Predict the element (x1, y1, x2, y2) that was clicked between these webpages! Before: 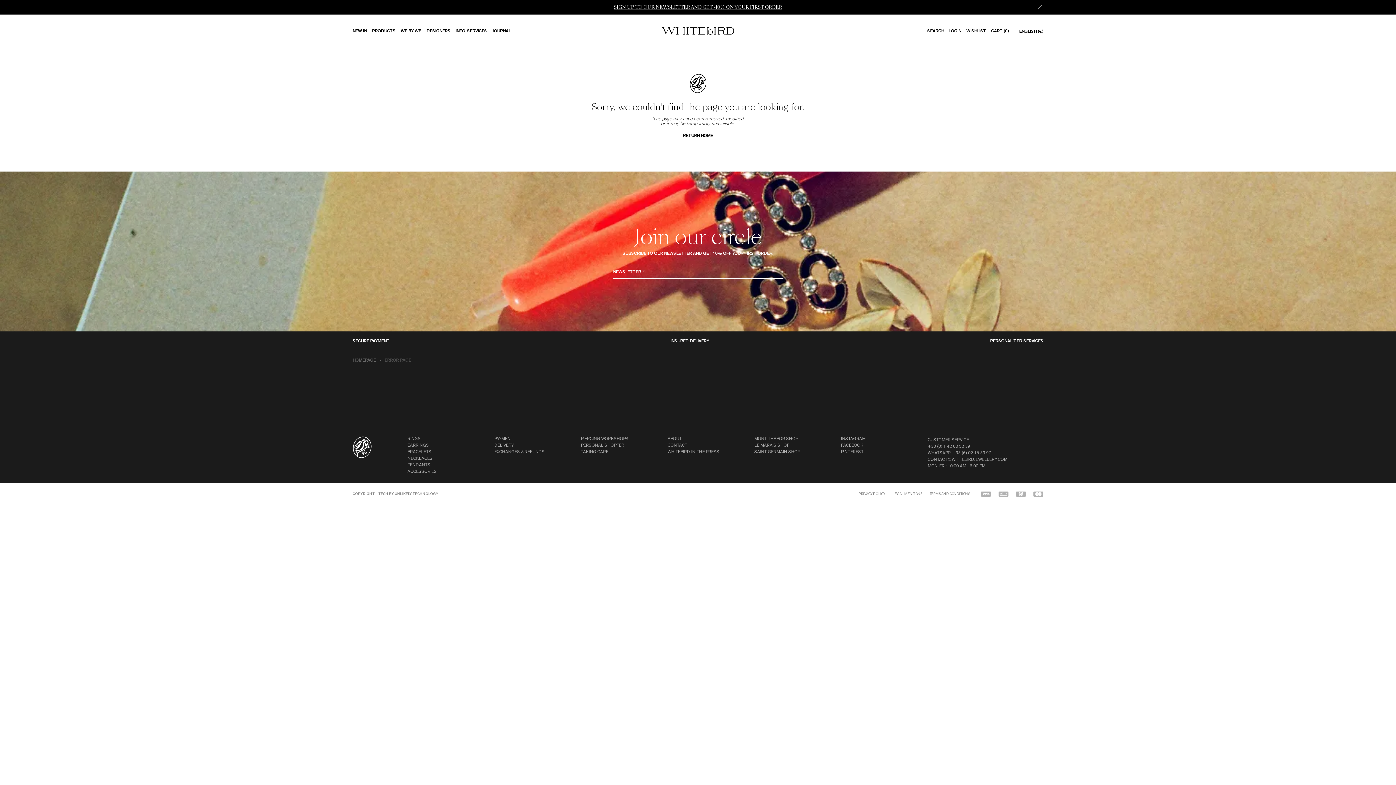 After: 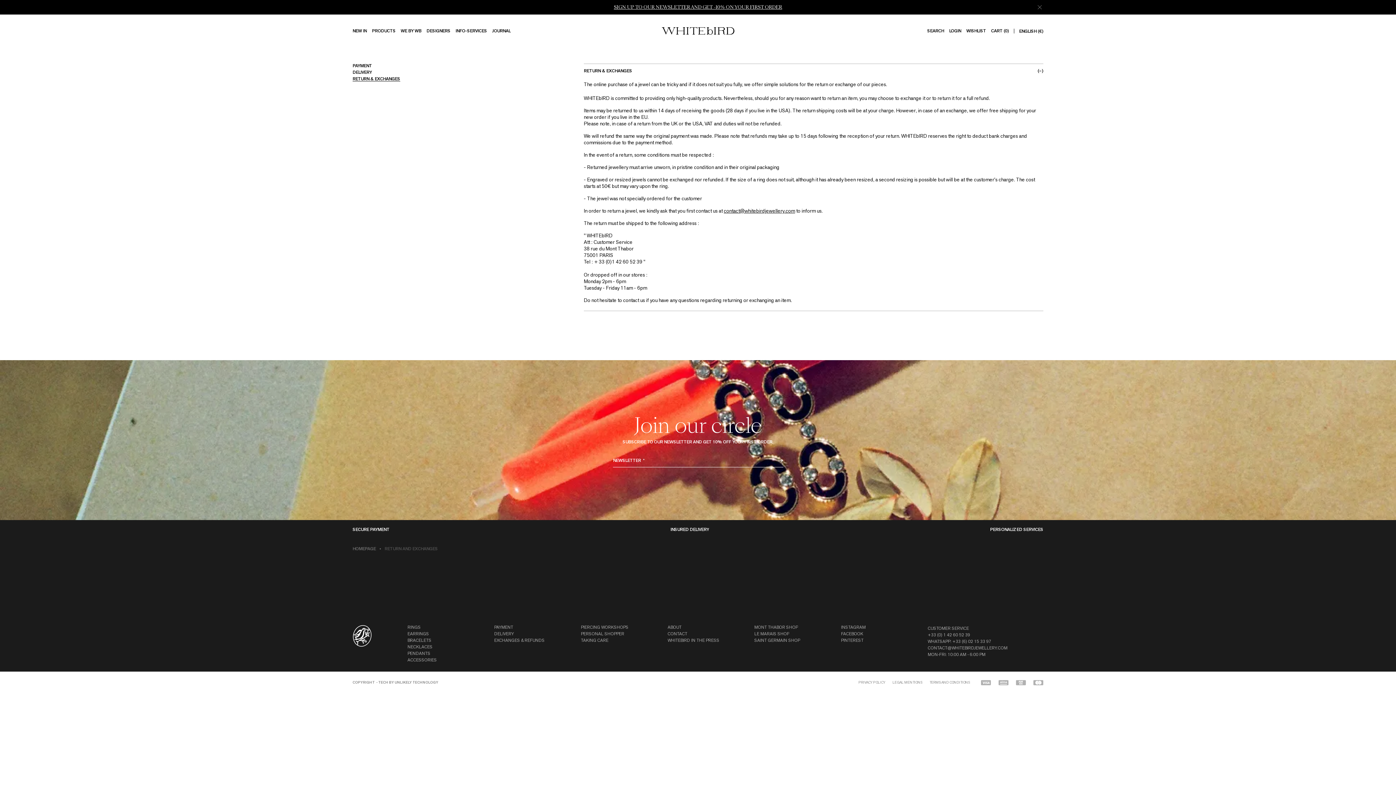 Action: label: EXCHANGES & REFUNDS bbox: (494, 449, 544, 454)